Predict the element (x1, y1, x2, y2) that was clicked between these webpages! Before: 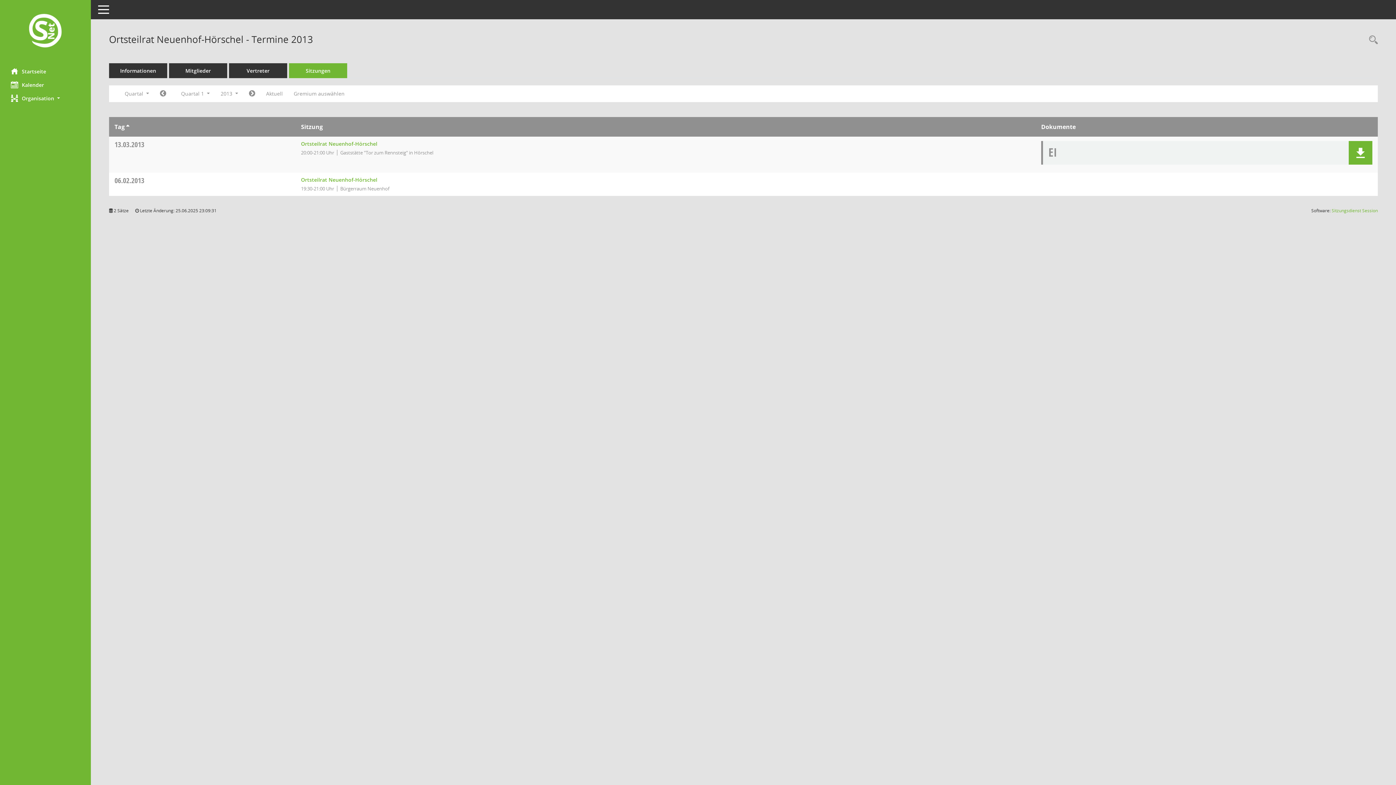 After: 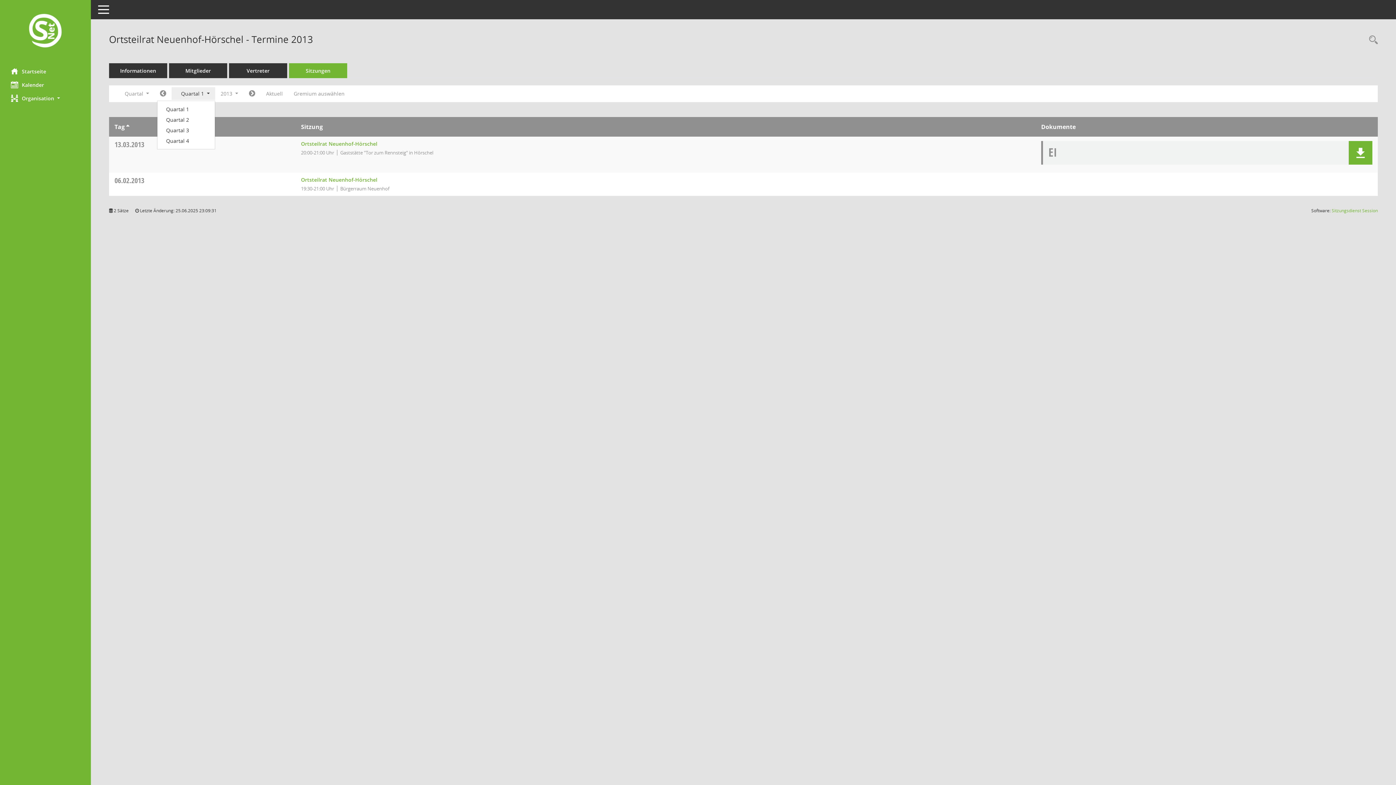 Action: bbox: (171, 87, 215, 100) label: Quartal auswählen